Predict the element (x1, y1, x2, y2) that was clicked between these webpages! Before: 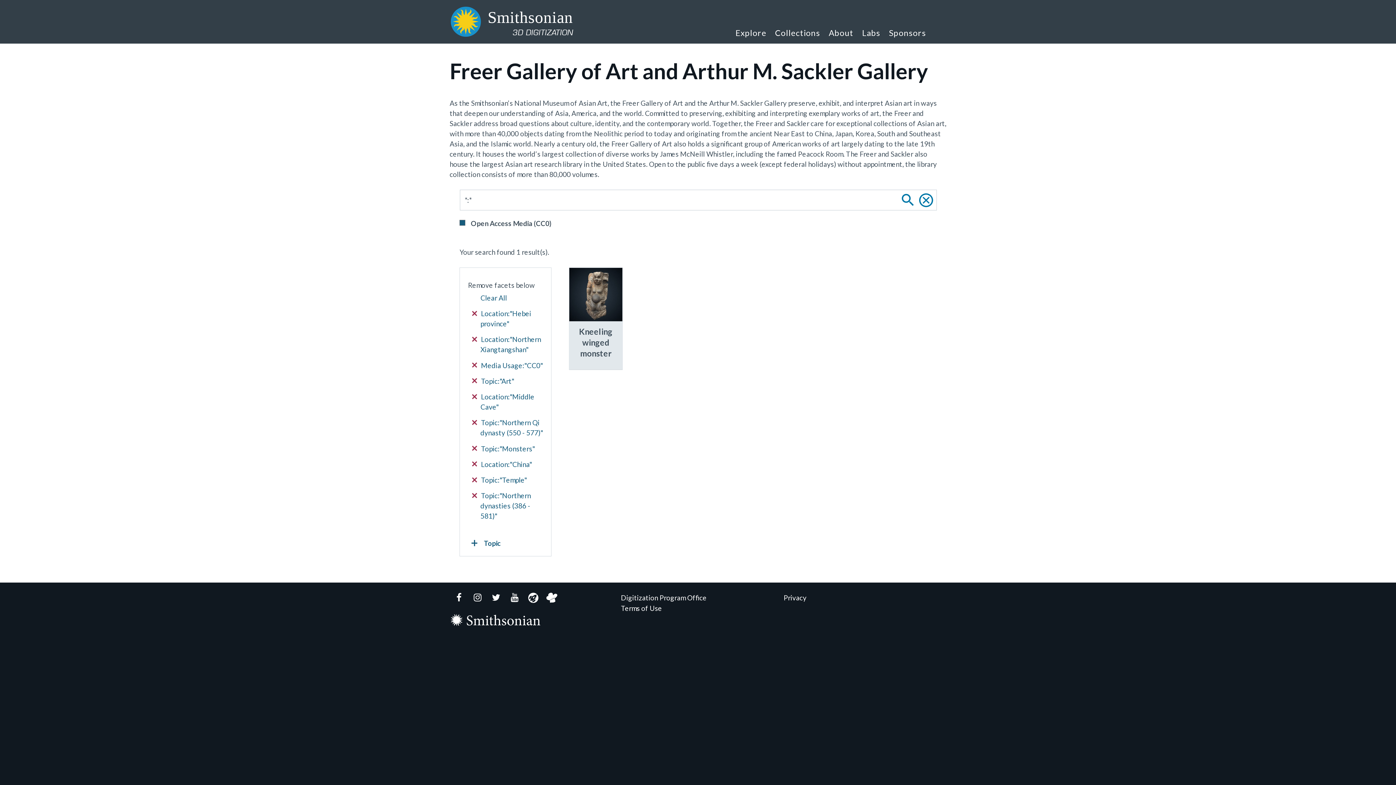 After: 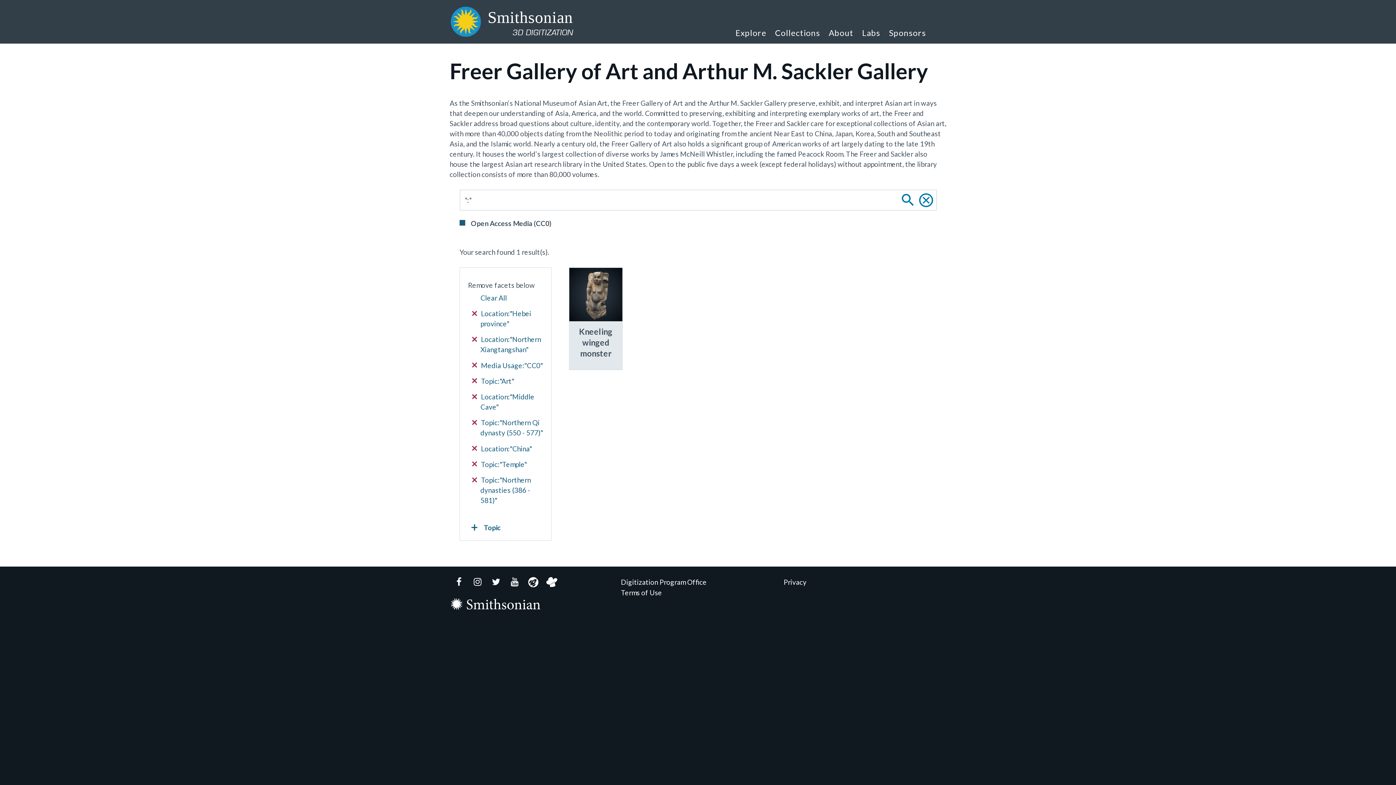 Action: bbox: (472, 443, 543, 454) label:  Topic:"Monsters"